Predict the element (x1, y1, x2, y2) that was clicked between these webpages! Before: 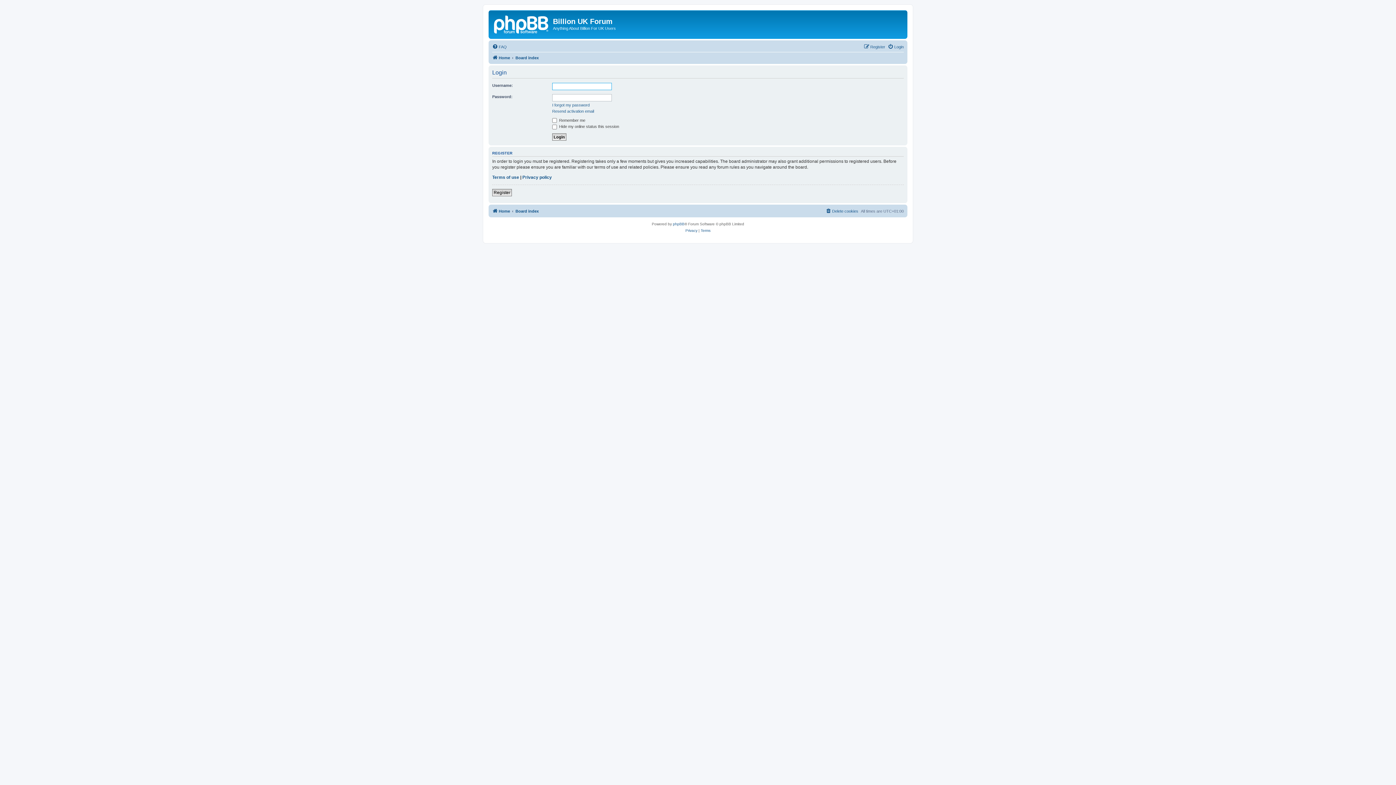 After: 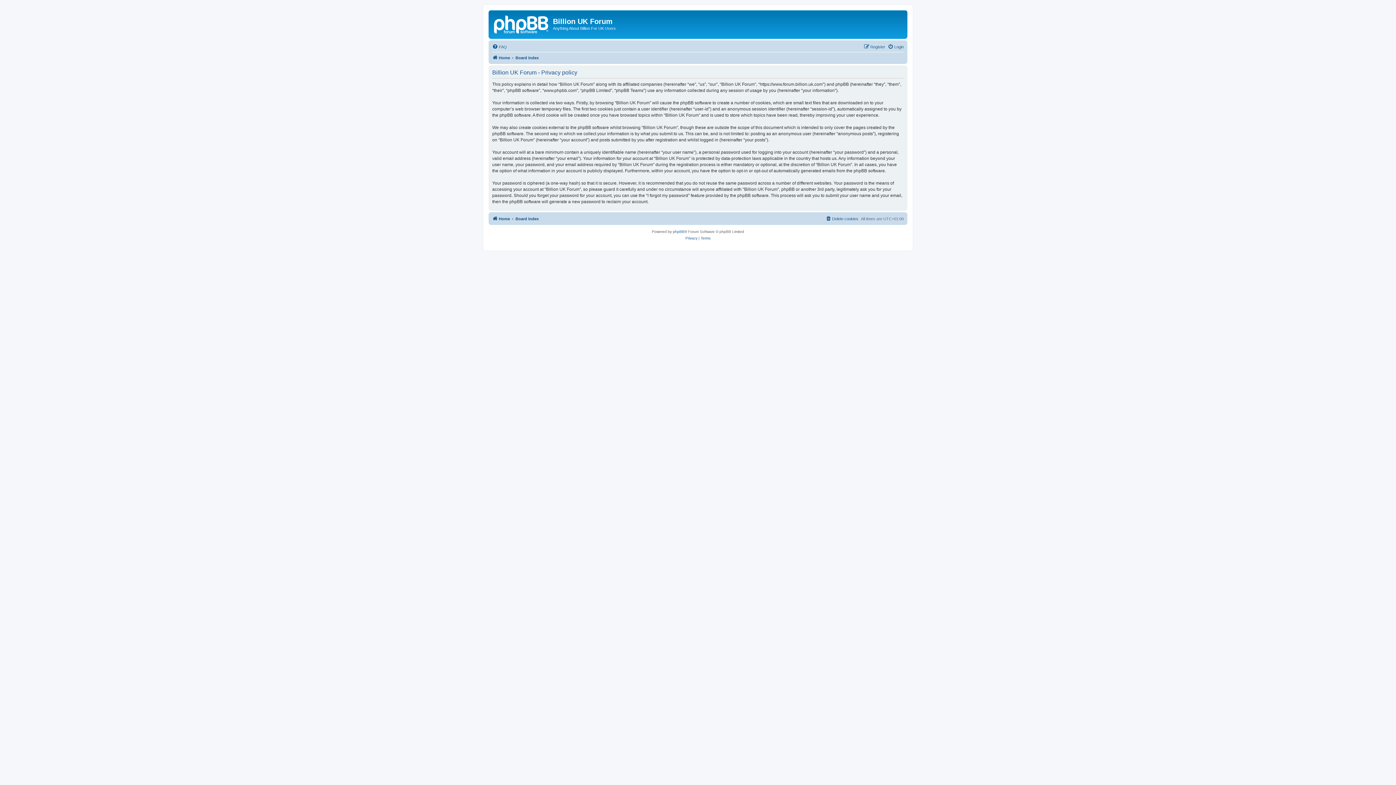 Action: bbox: (685, 227, 697, 234) label: Privacy